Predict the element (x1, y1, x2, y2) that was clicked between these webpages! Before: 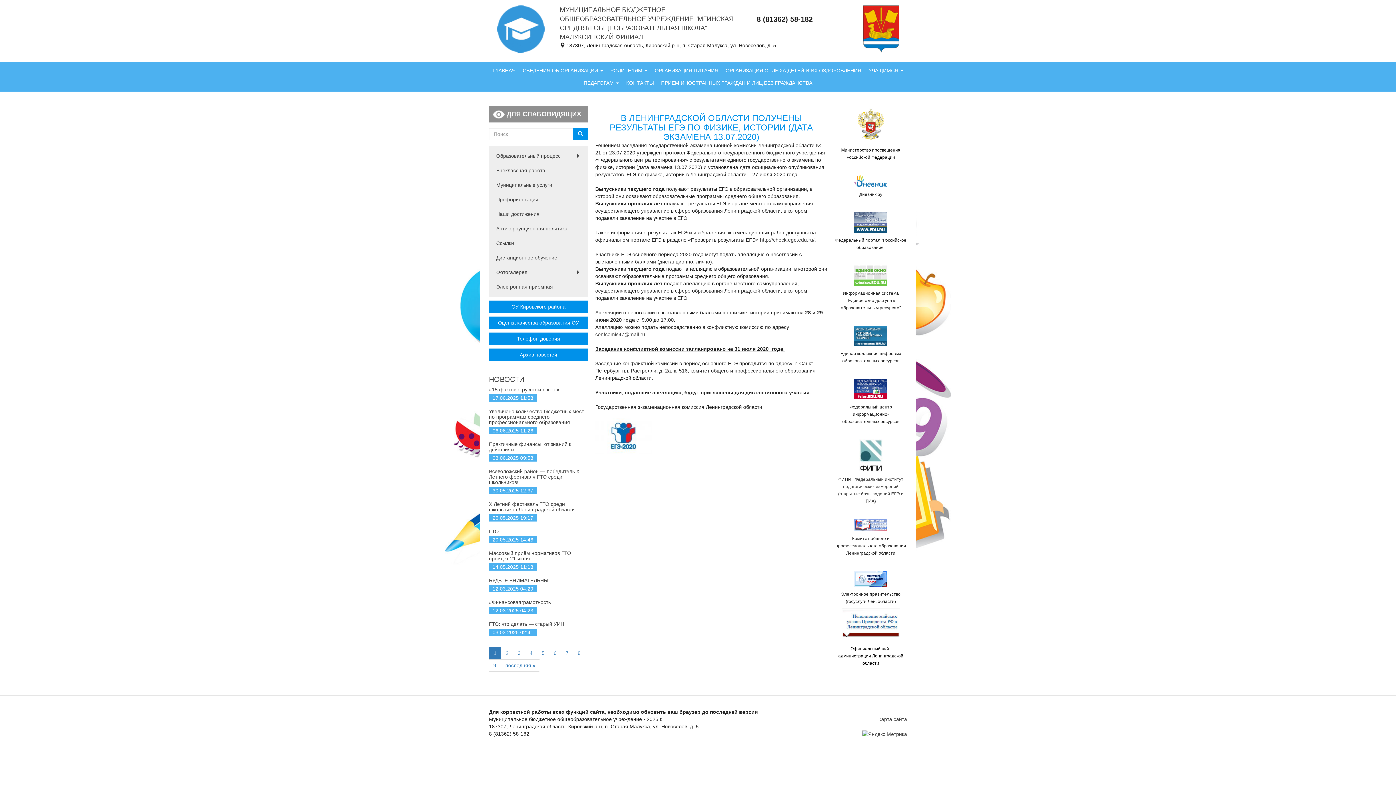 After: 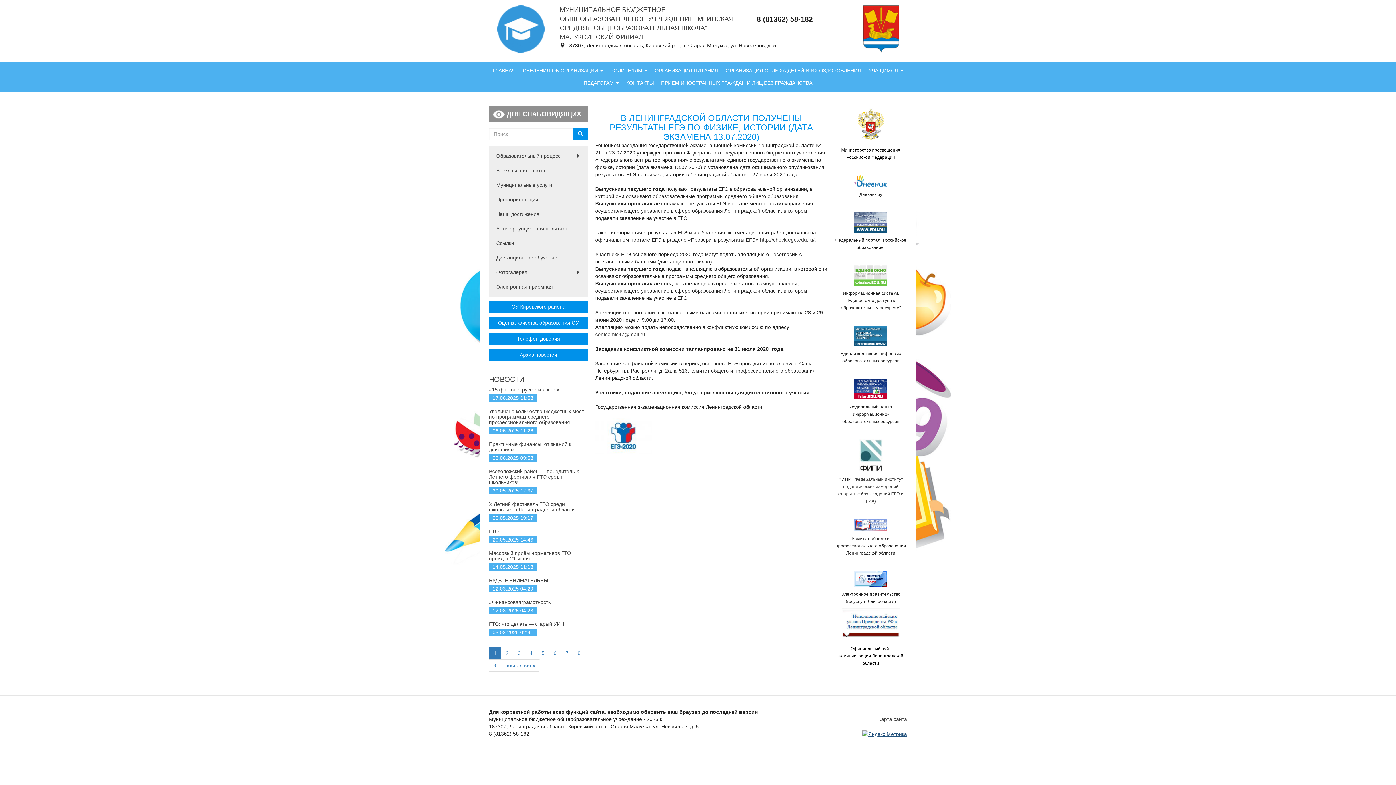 Action: bbox: (862, 731, 907, 737)